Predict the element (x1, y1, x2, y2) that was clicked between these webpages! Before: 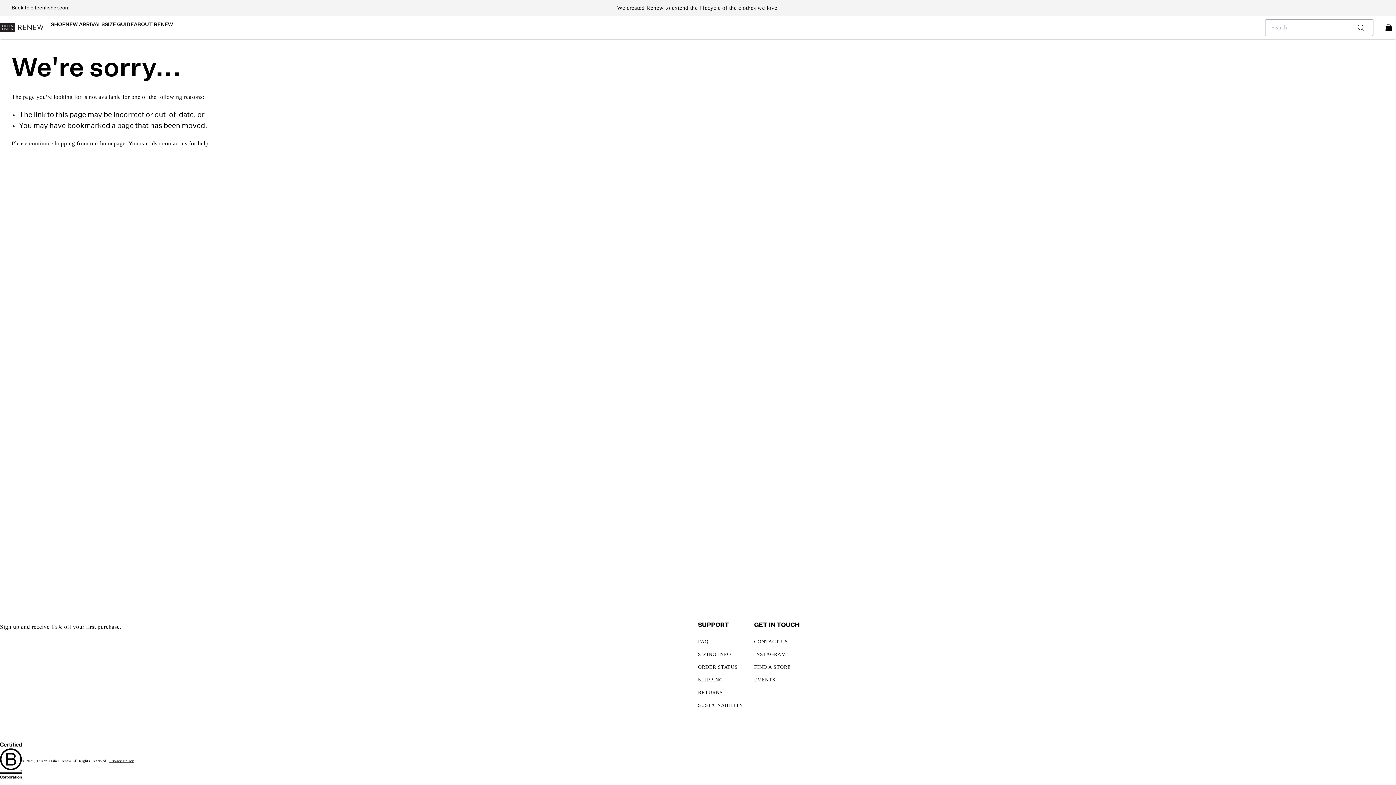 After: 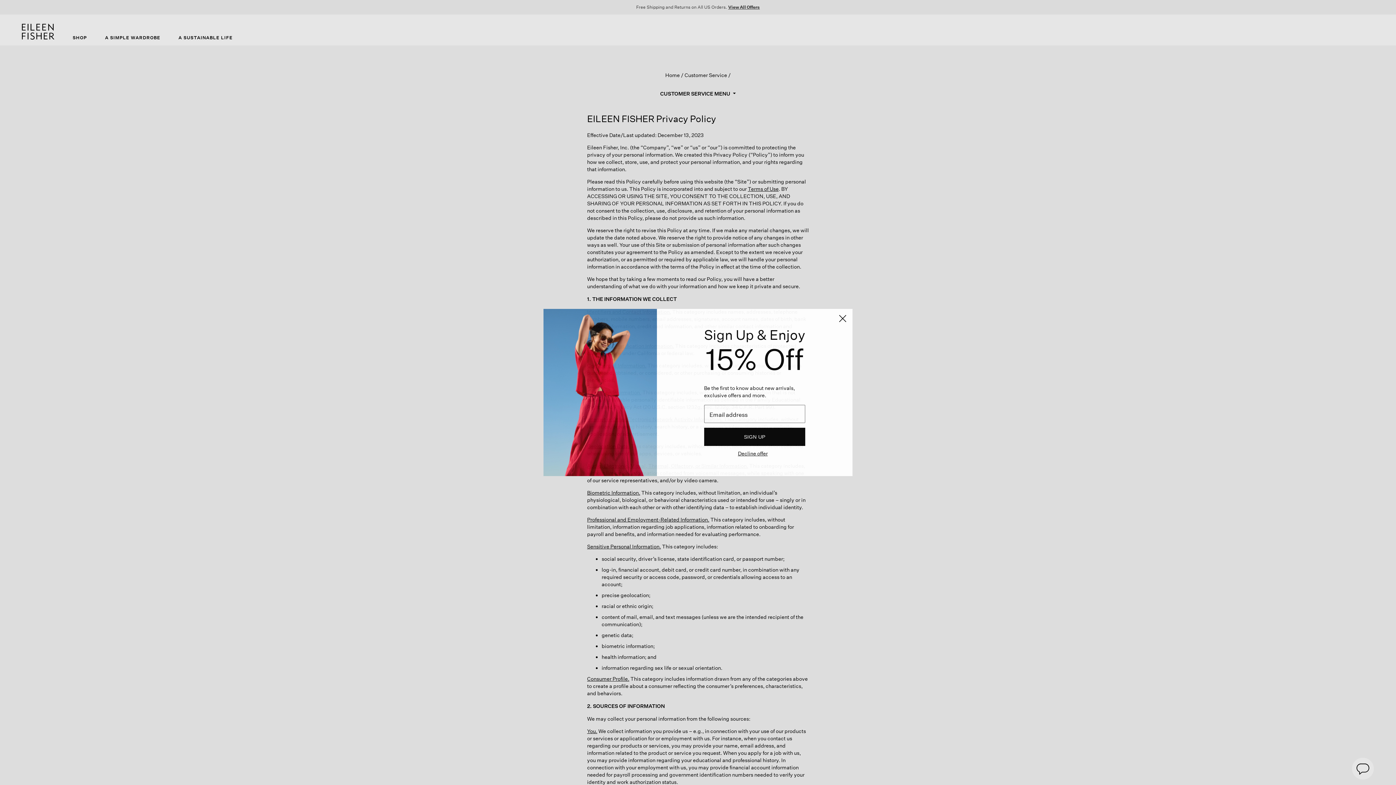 Action: bbox: (109, 758, 133, 764) label: Privacy Policy